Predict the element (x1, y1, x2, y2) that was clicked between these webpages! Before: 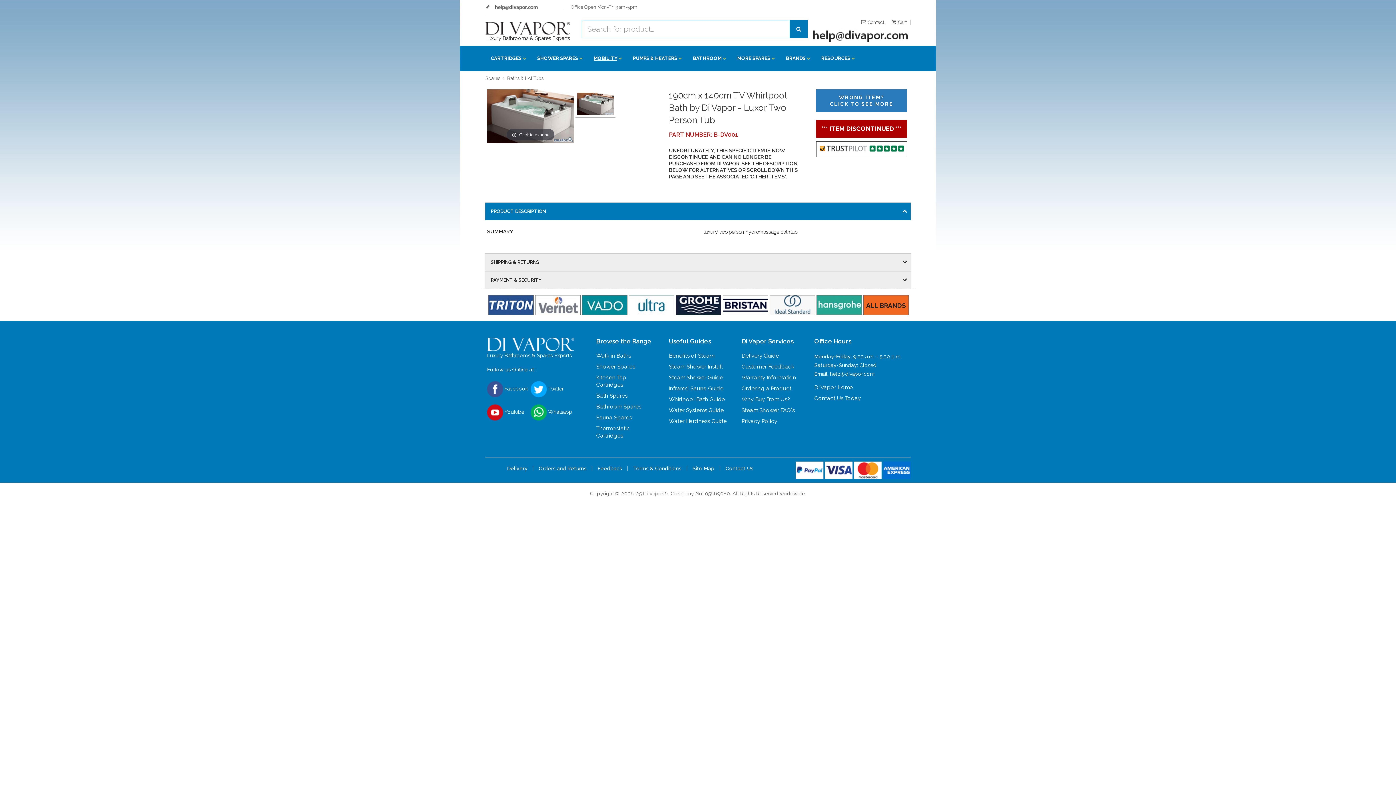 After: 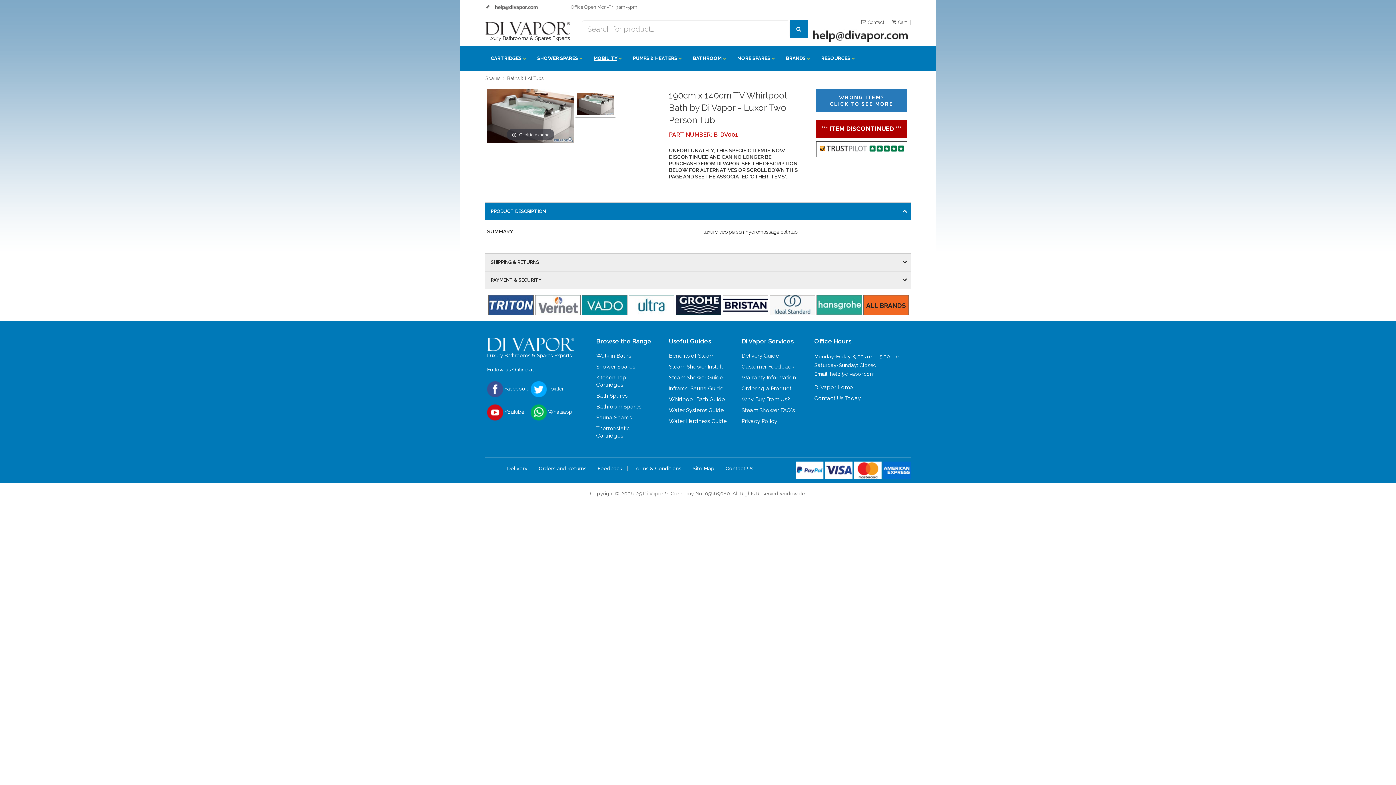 Action: bbox: (530, 379, 564, 399) label:  Twitter